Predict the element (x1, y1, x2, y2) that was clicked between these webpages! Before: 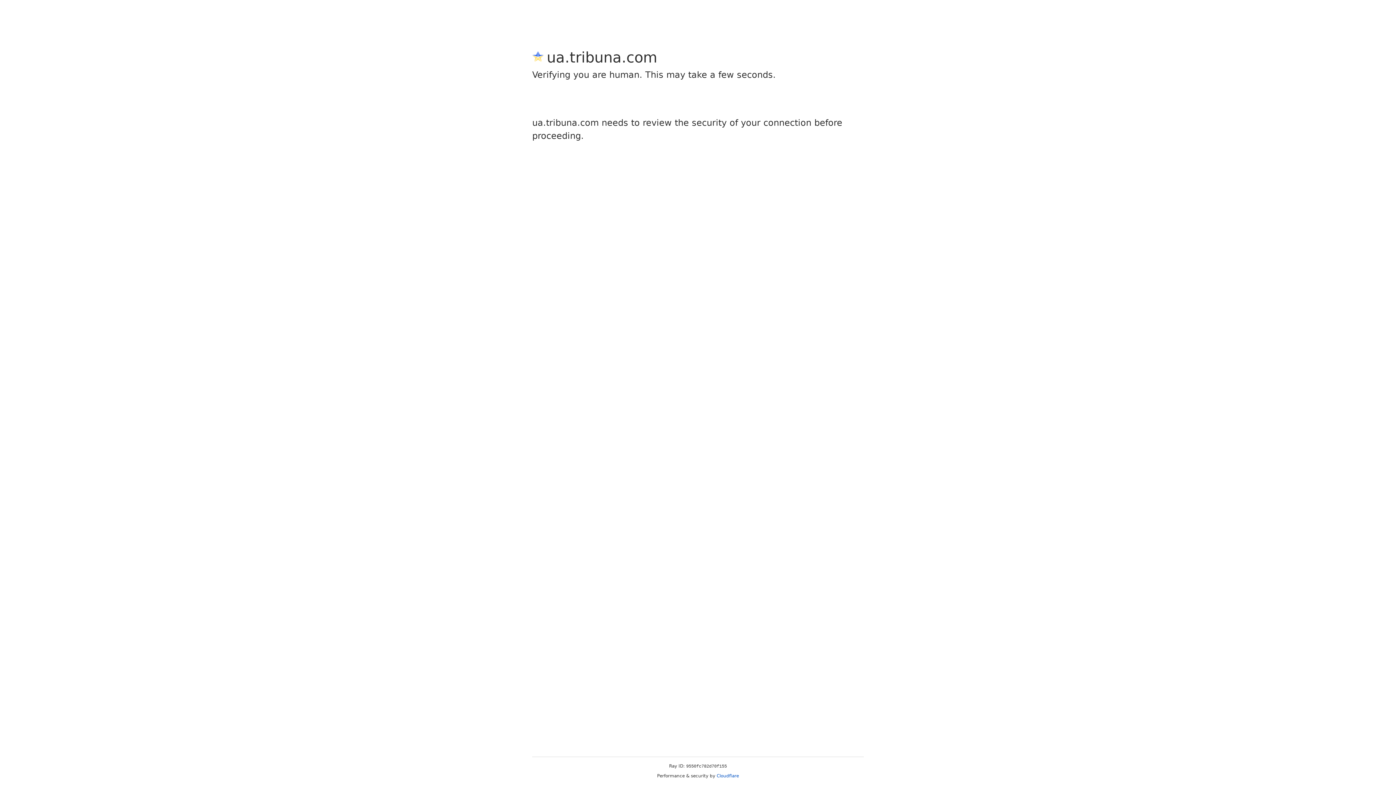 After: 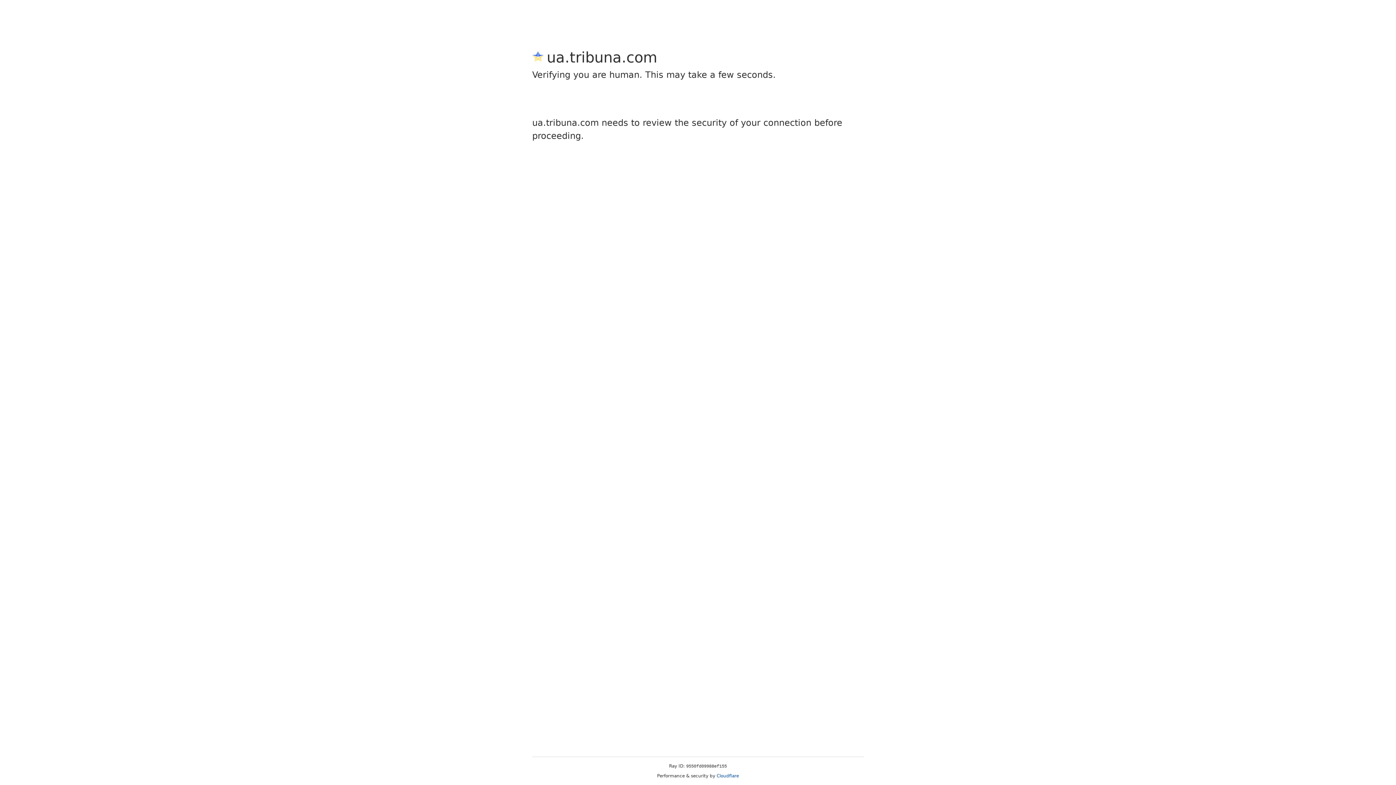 Action: label: Cloudflare bbox: (716, 773, 739, 778)